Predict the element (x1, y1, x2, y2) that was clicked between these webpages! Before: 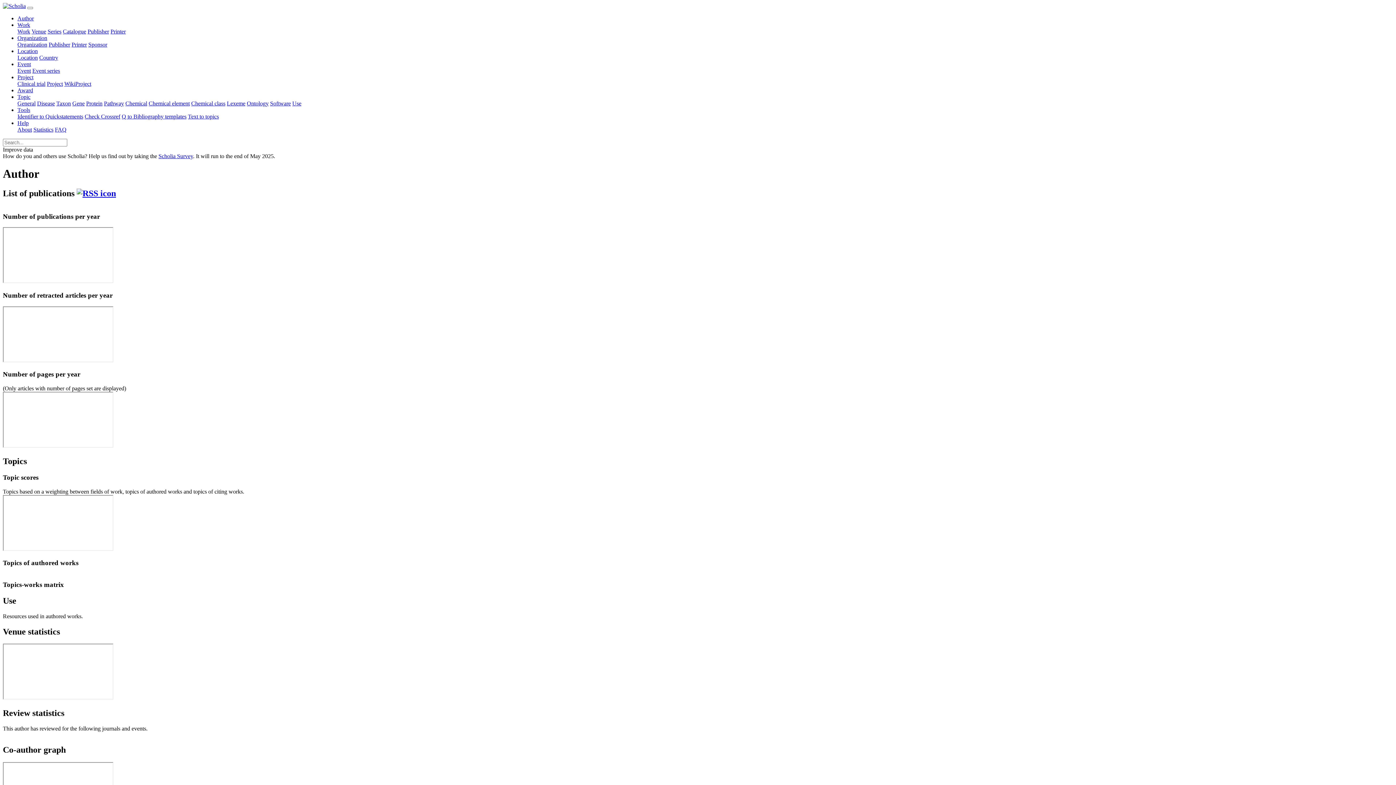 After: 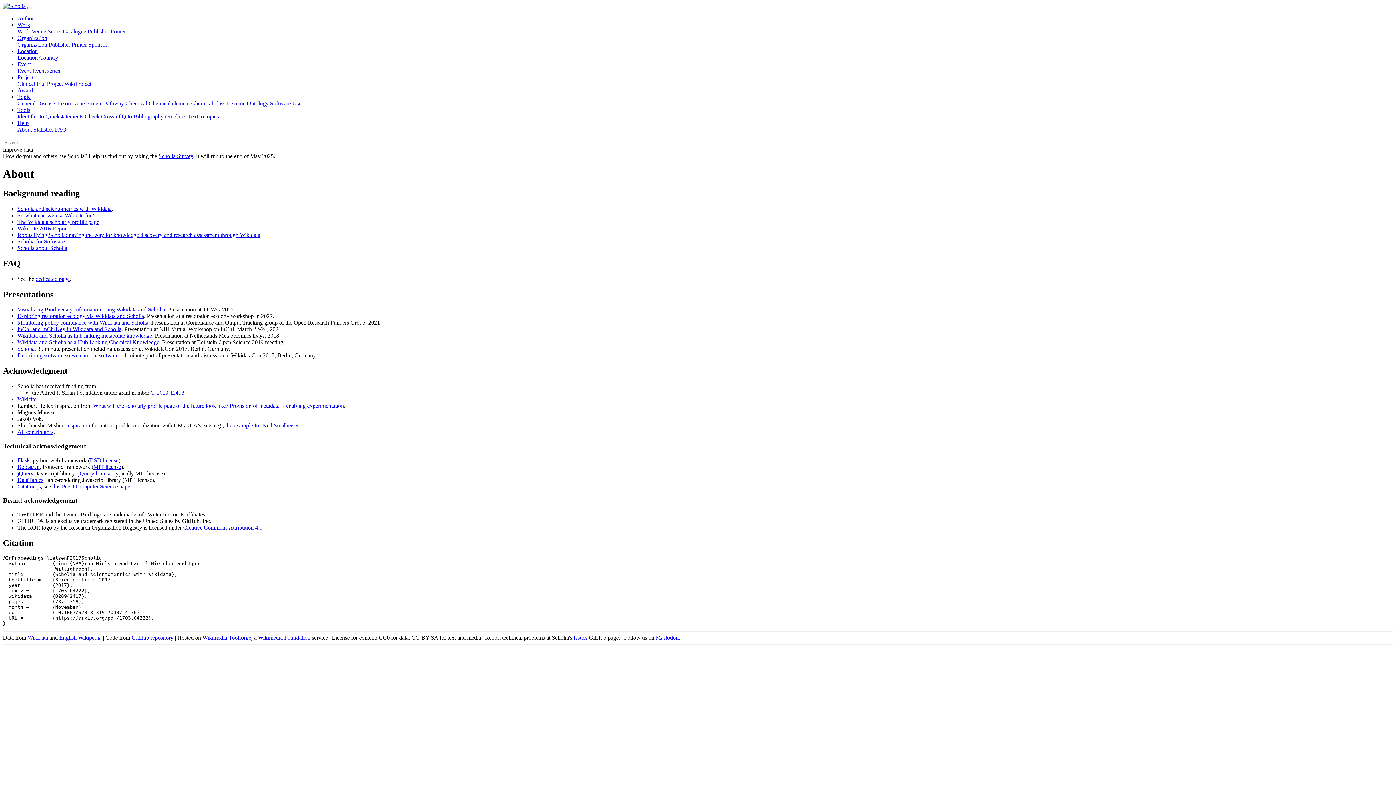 Action: bbox: (17, 126, 32, 132) label: About